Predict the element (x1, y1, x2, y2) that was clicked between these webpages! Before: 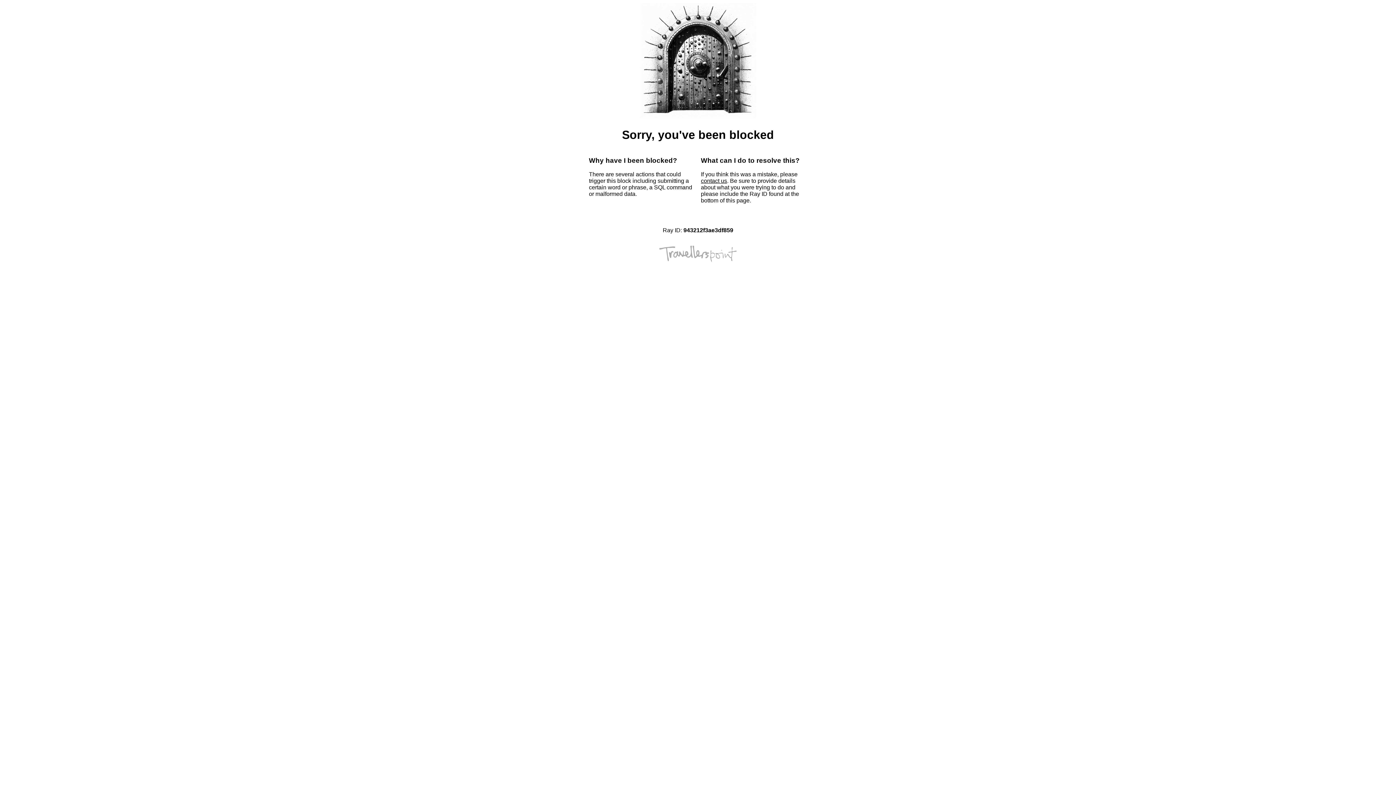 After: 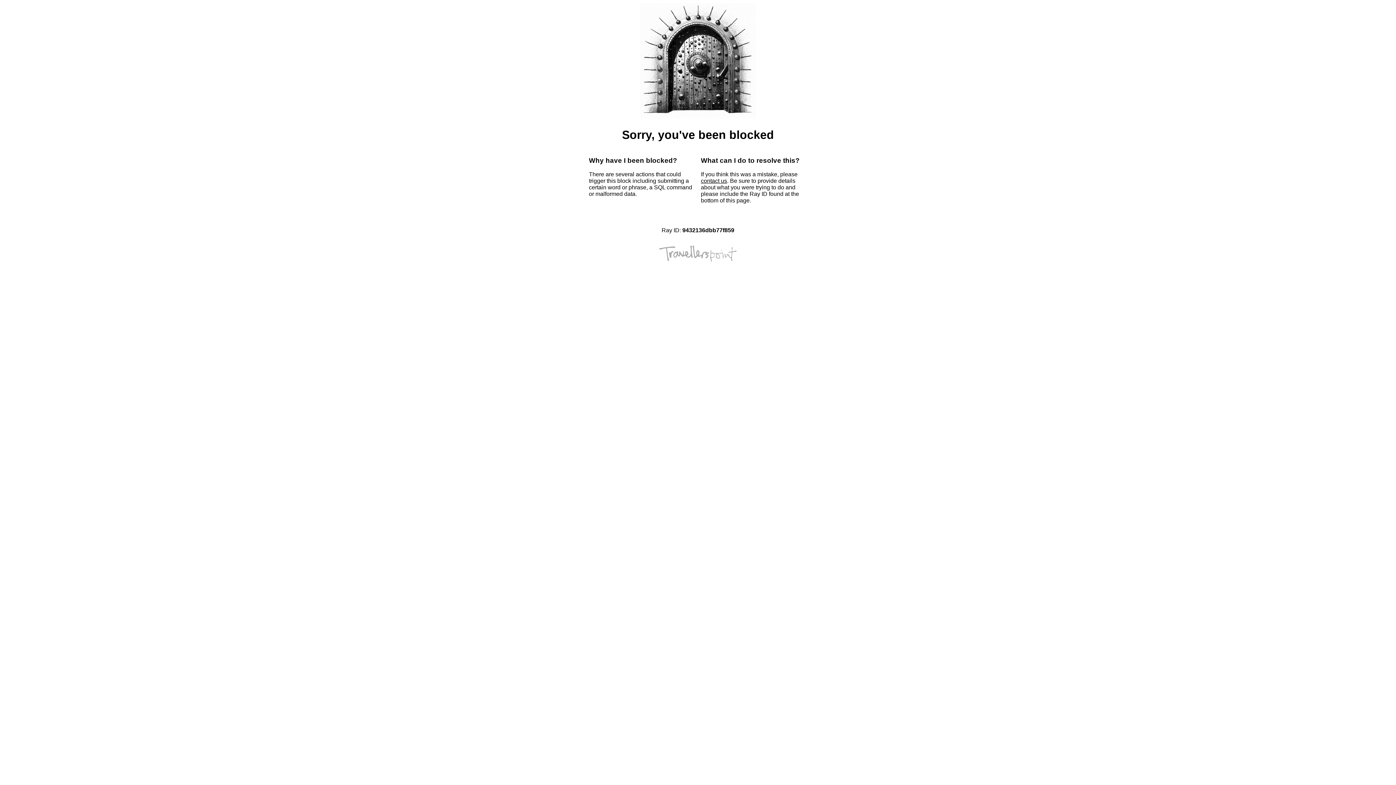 Action: bbox: (701, 177, 727, 184) label: contact us